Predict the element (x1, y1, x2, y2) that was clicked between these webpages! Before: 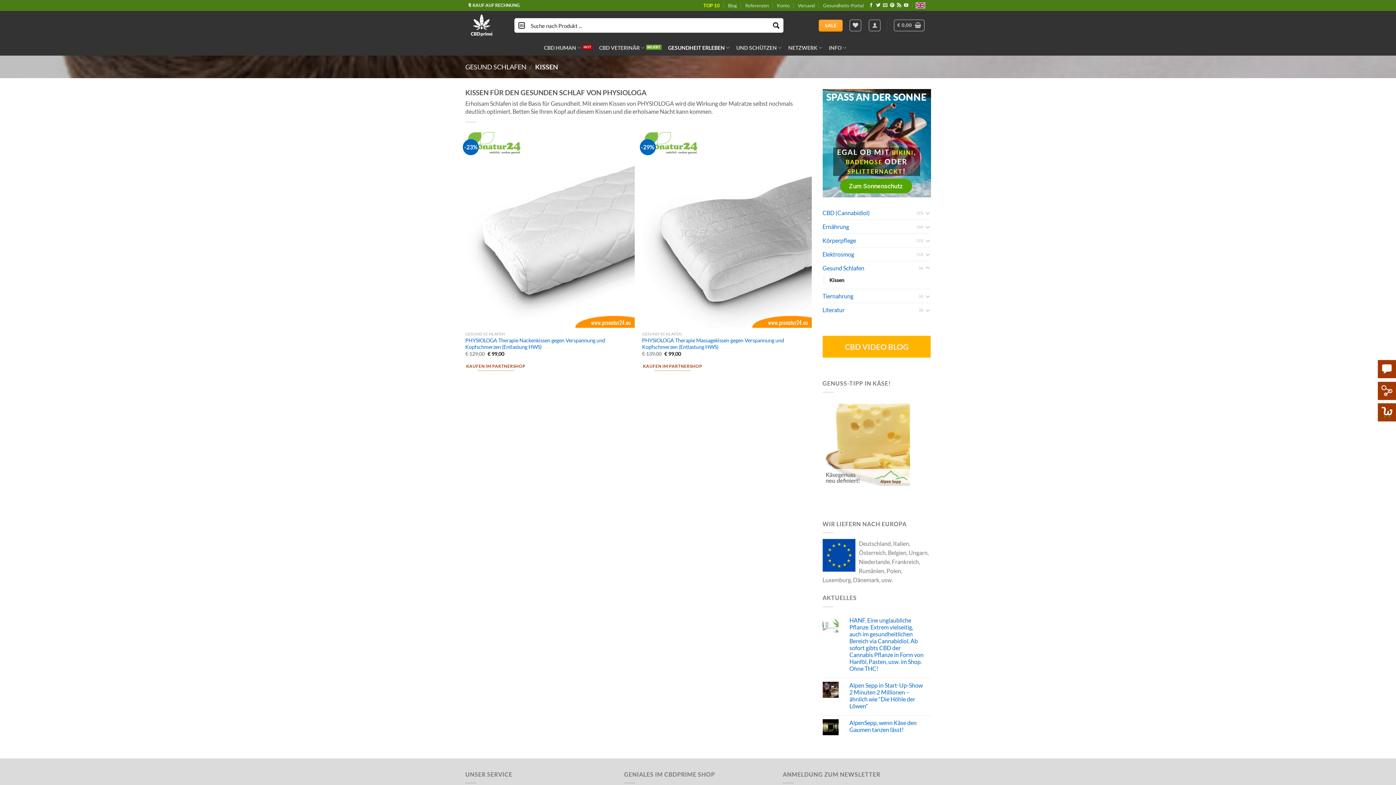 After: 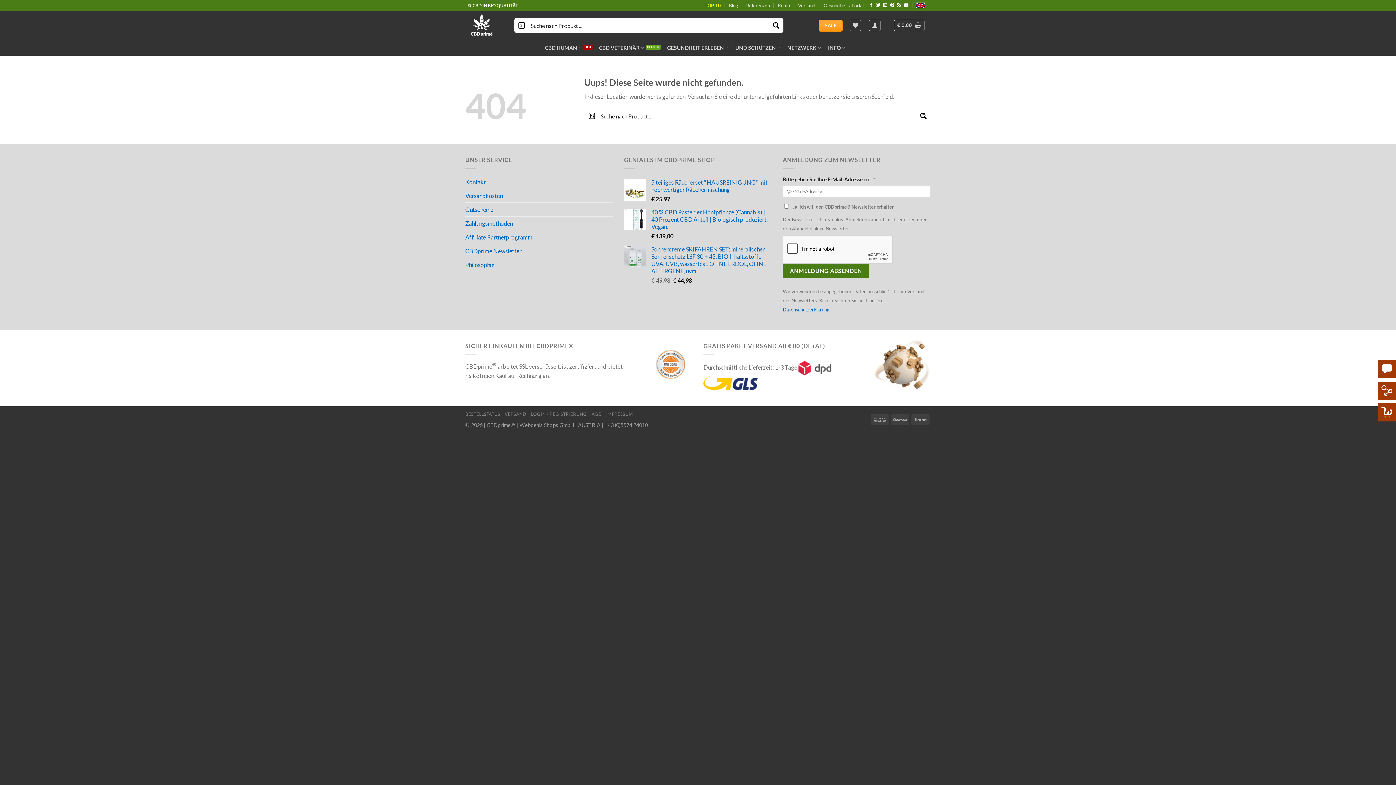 Action: label: 🎁 BONUSPUNKTE PRO EINKAUF bbox: (467, 5, 535, 10)